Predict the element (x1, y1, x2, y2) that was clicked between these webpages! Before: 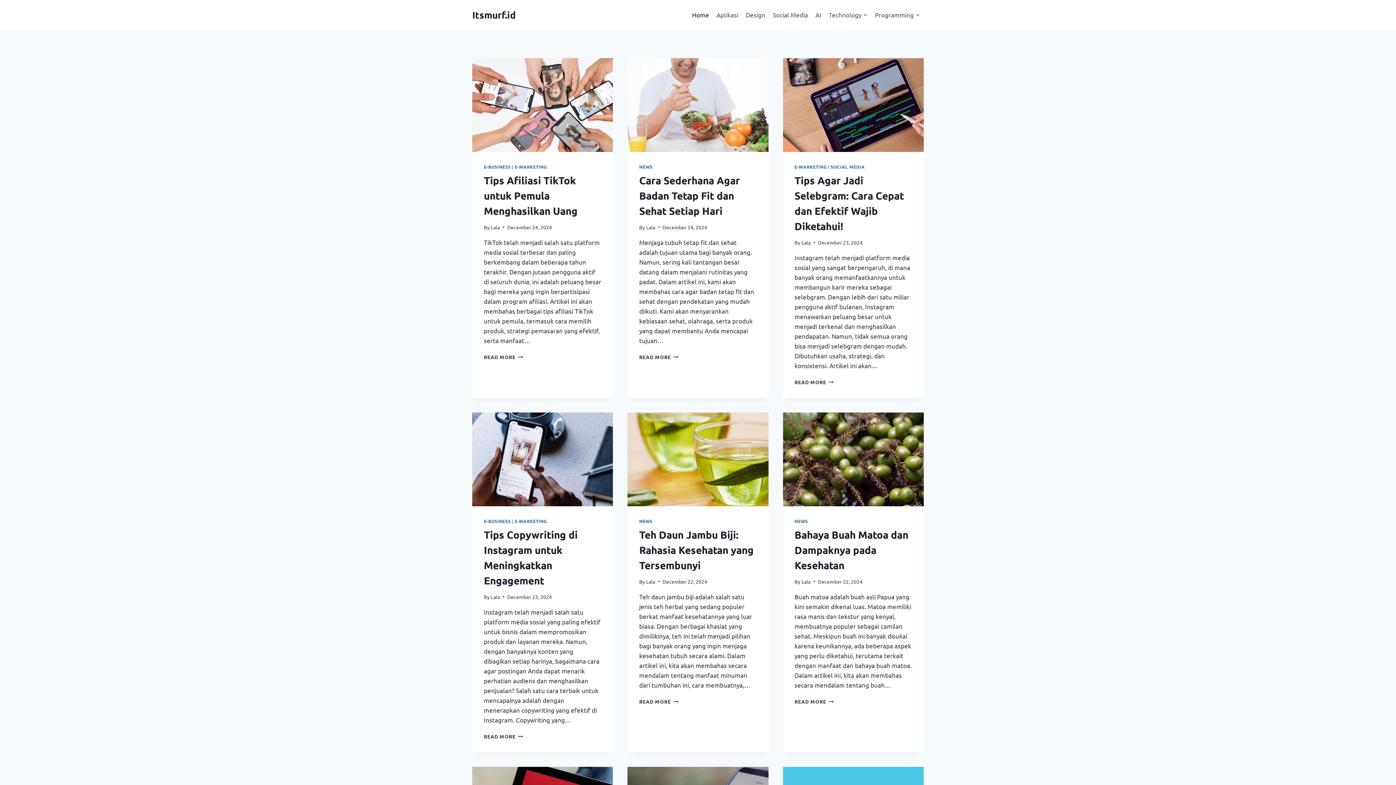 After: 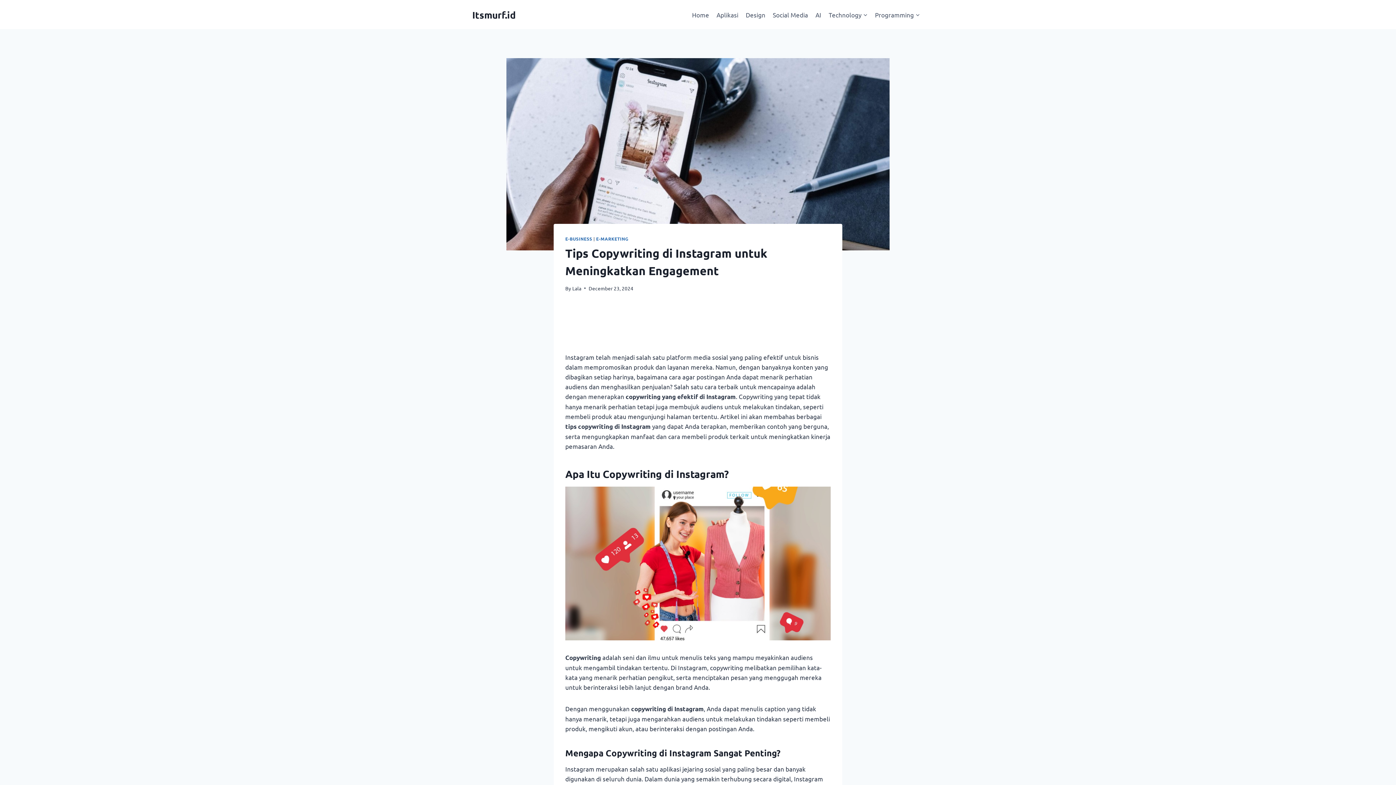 Action: bbox: (472, 412, 613, 506)